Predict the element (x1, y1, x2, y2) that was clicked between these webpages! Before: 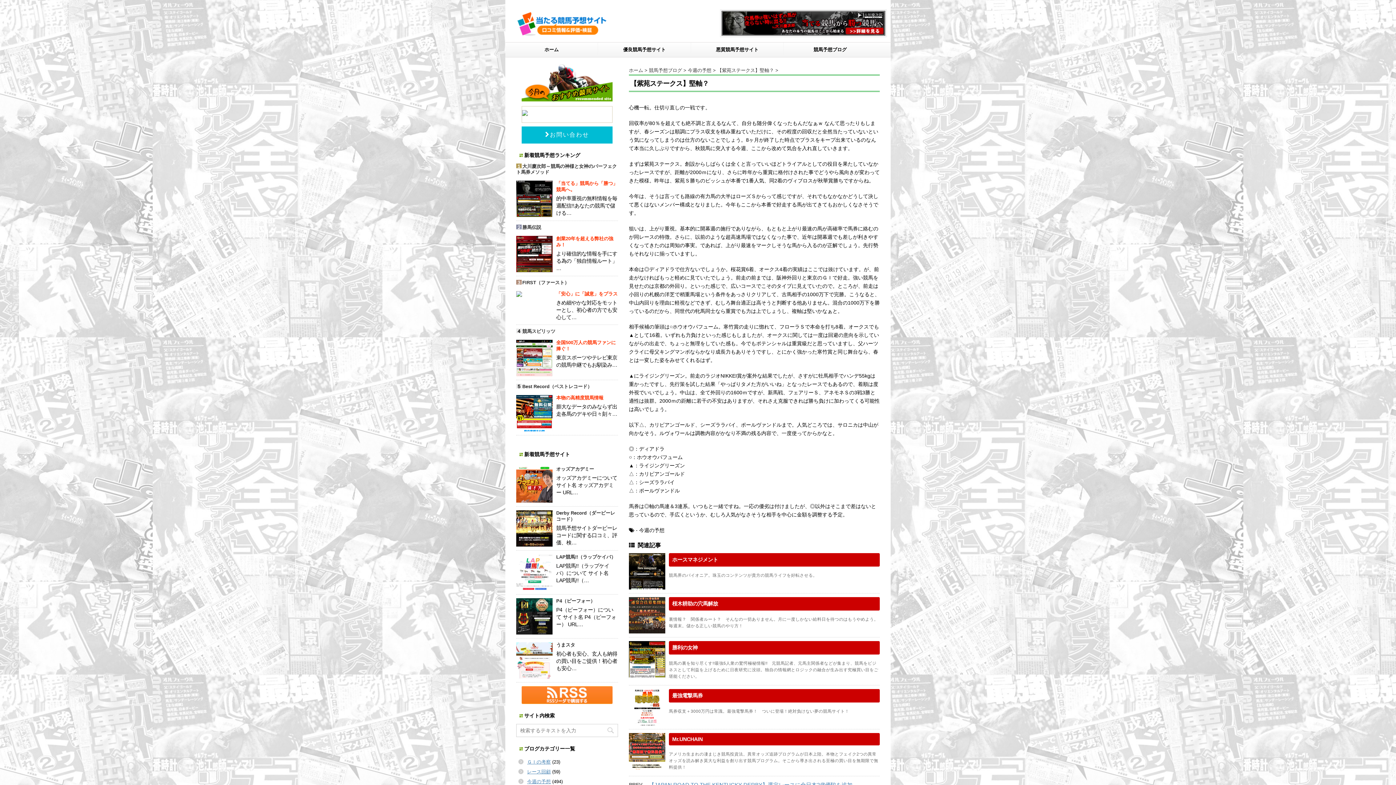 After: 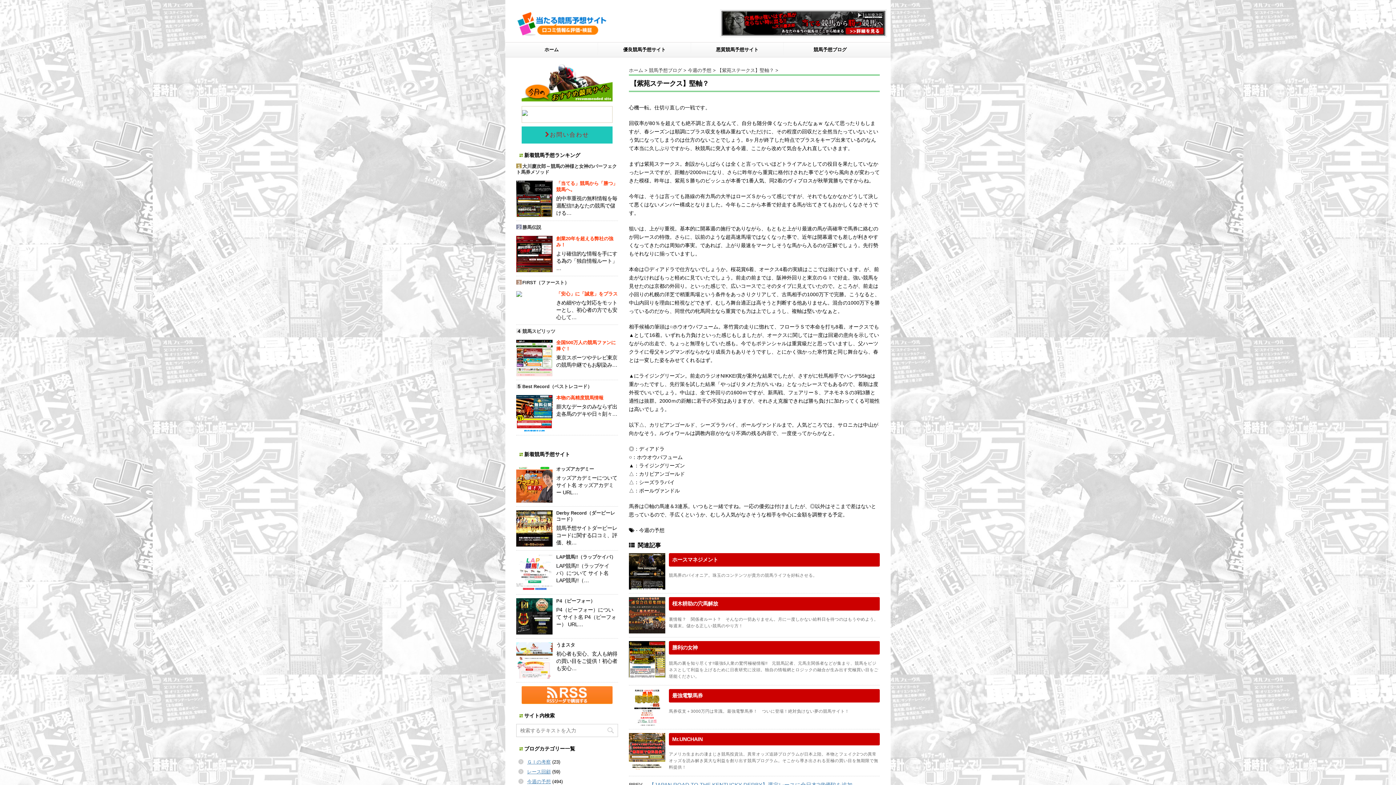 Action: bbox: (521, 126, 612, 143) label: お問い合わせ